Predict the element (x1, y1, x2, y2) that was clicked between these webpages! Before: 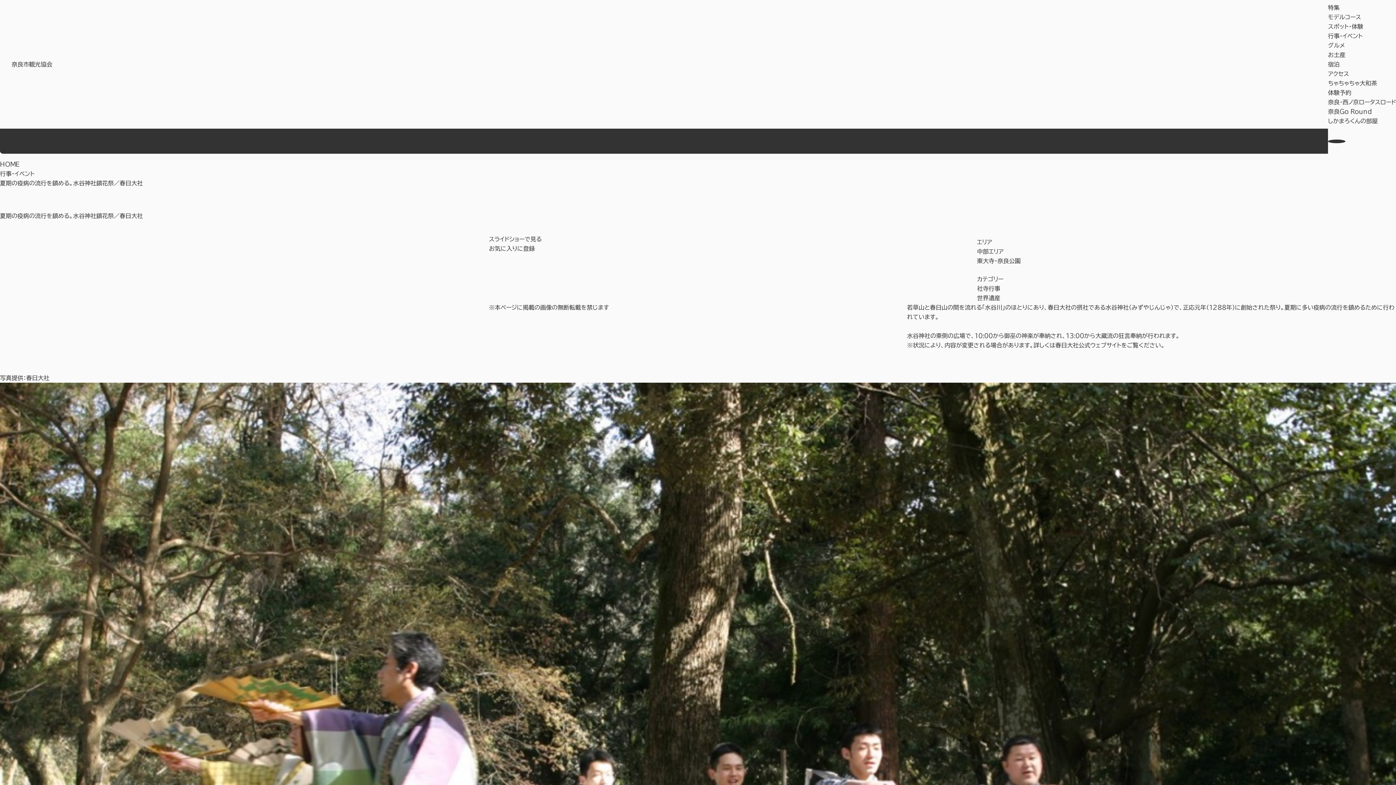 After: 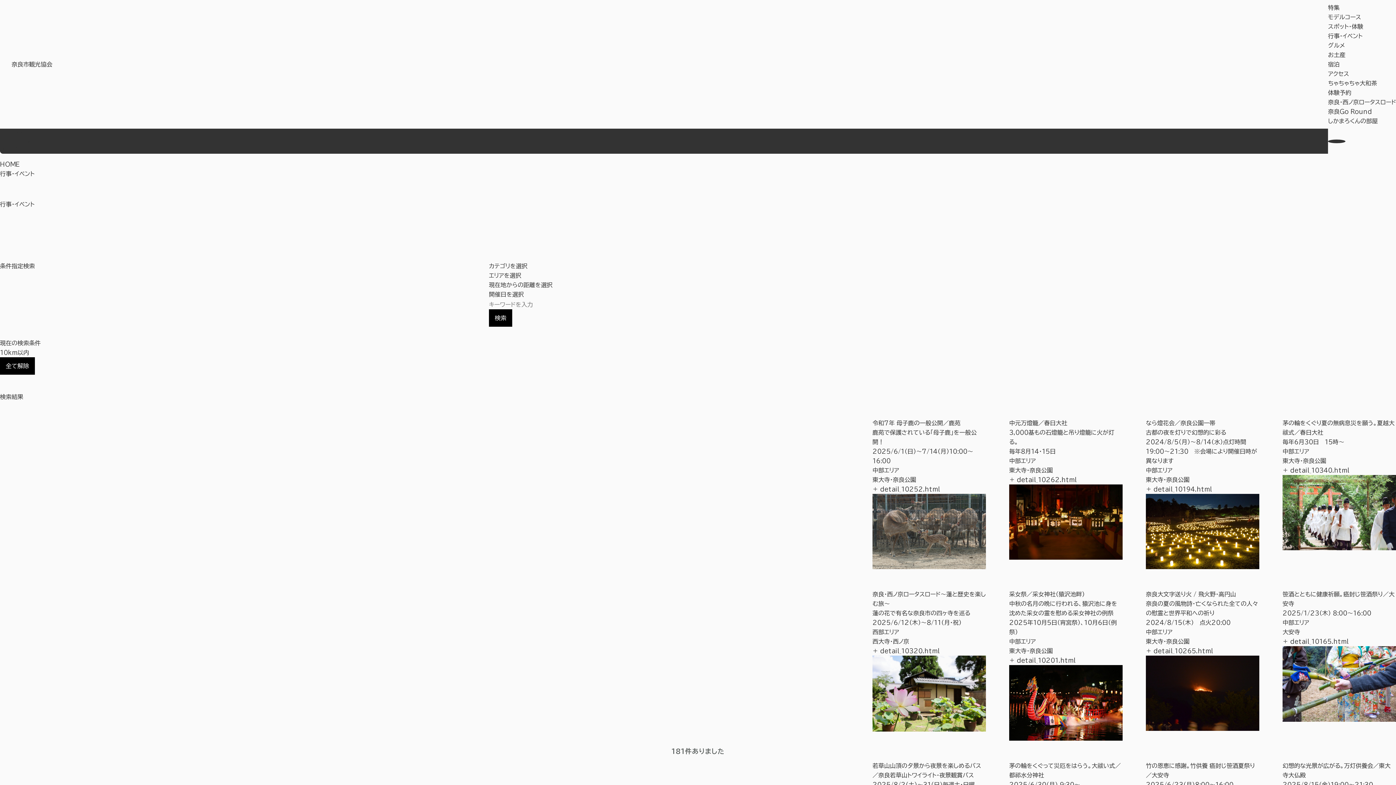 Action: bbox: (977, 248, 1003, 254) label: 中部エリア